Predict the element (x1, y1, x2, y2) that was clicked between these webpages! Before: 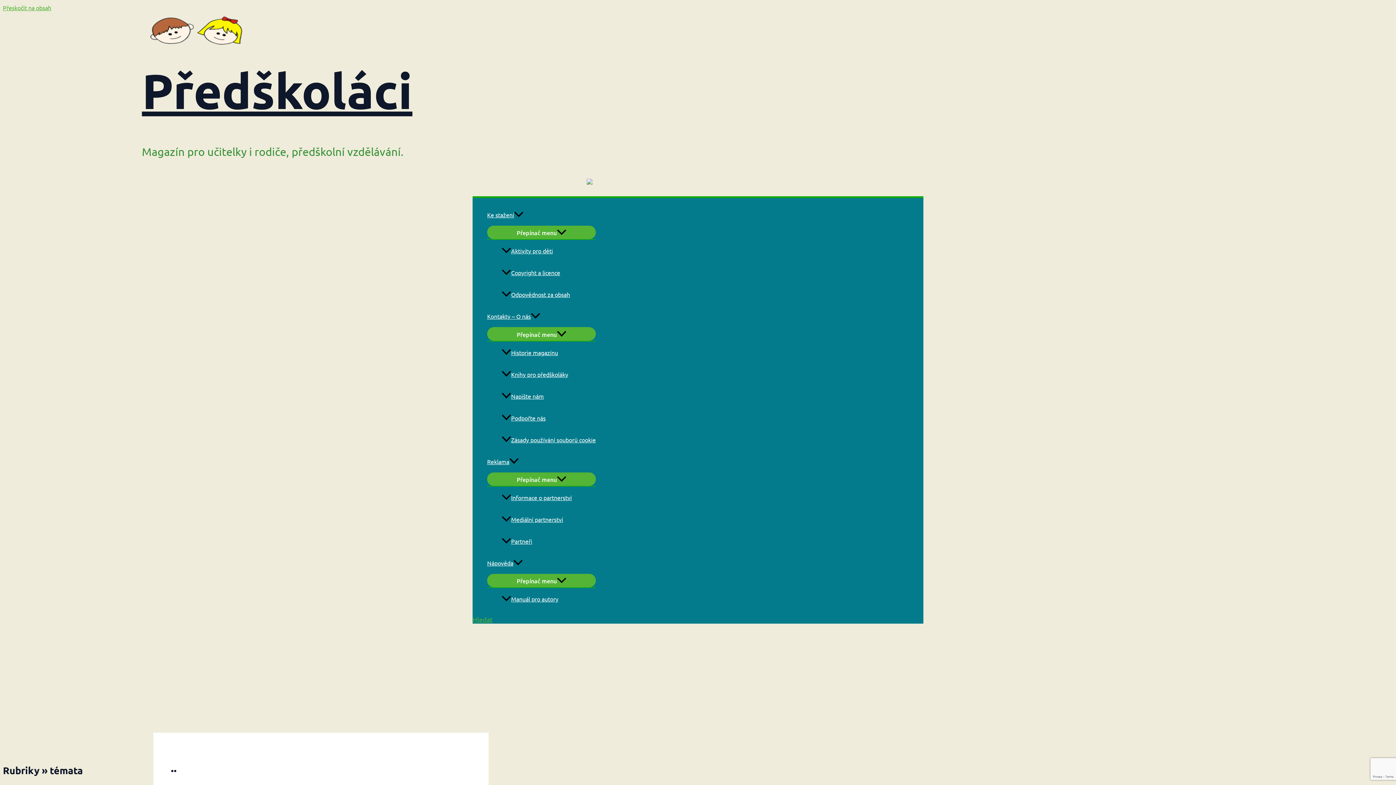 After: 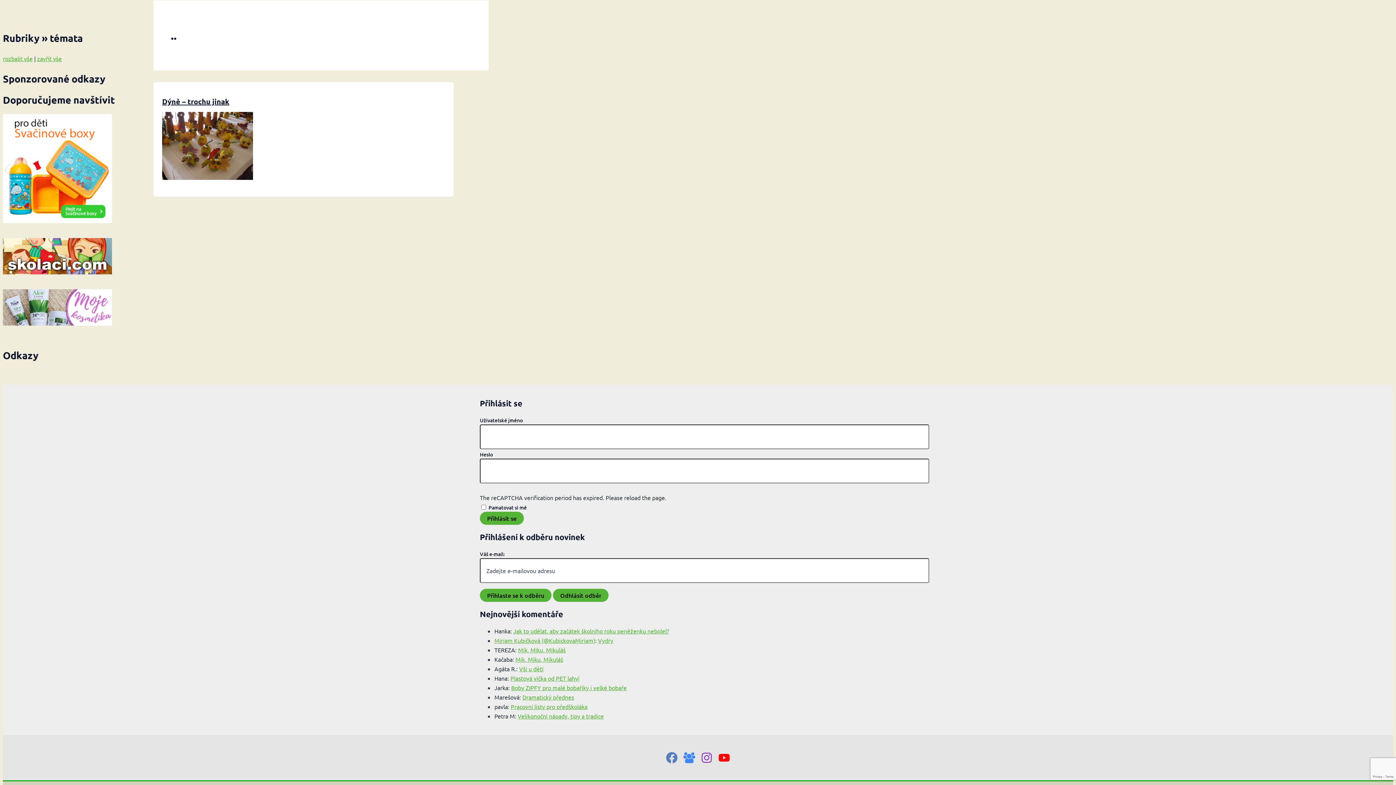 Action: bbox: (2, 4, 51, 11) label: Přeskočit na obsah